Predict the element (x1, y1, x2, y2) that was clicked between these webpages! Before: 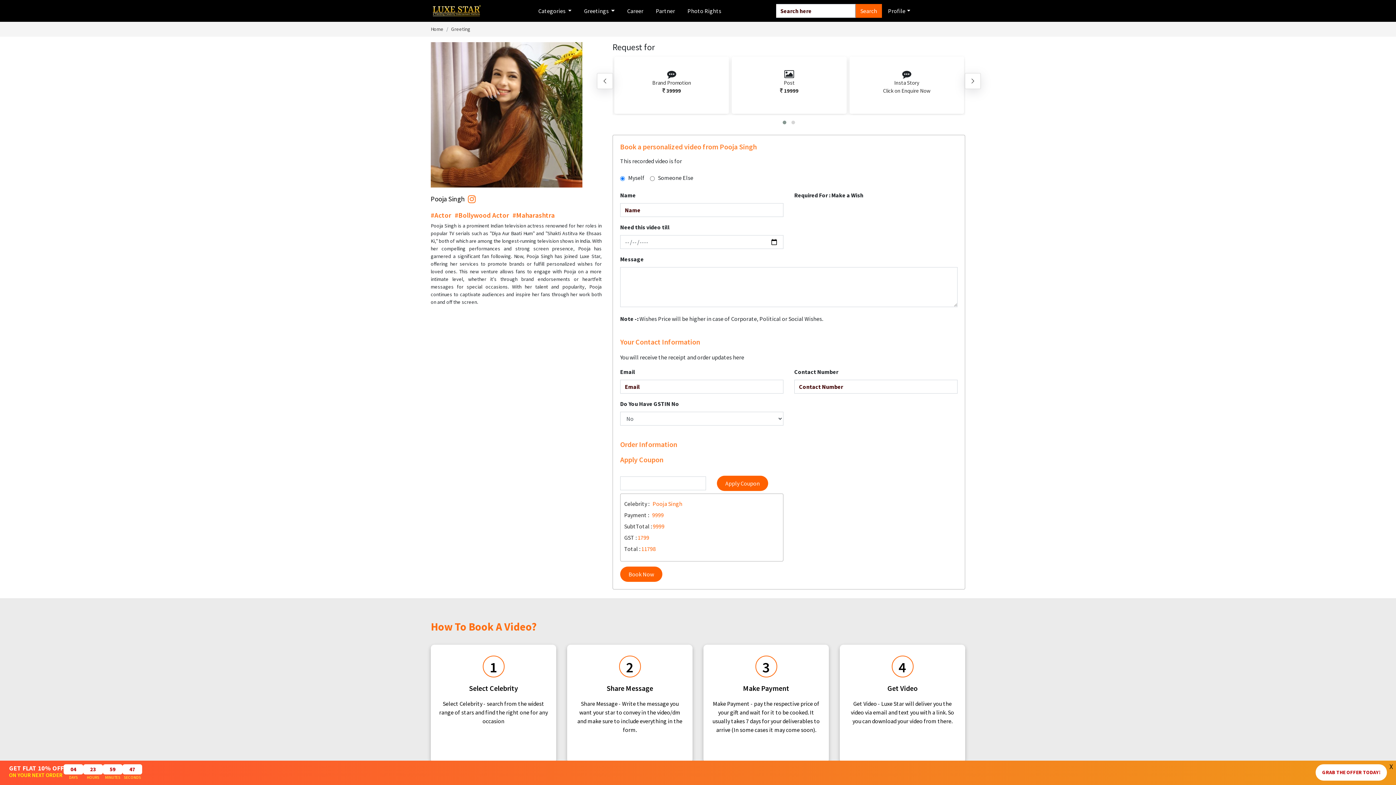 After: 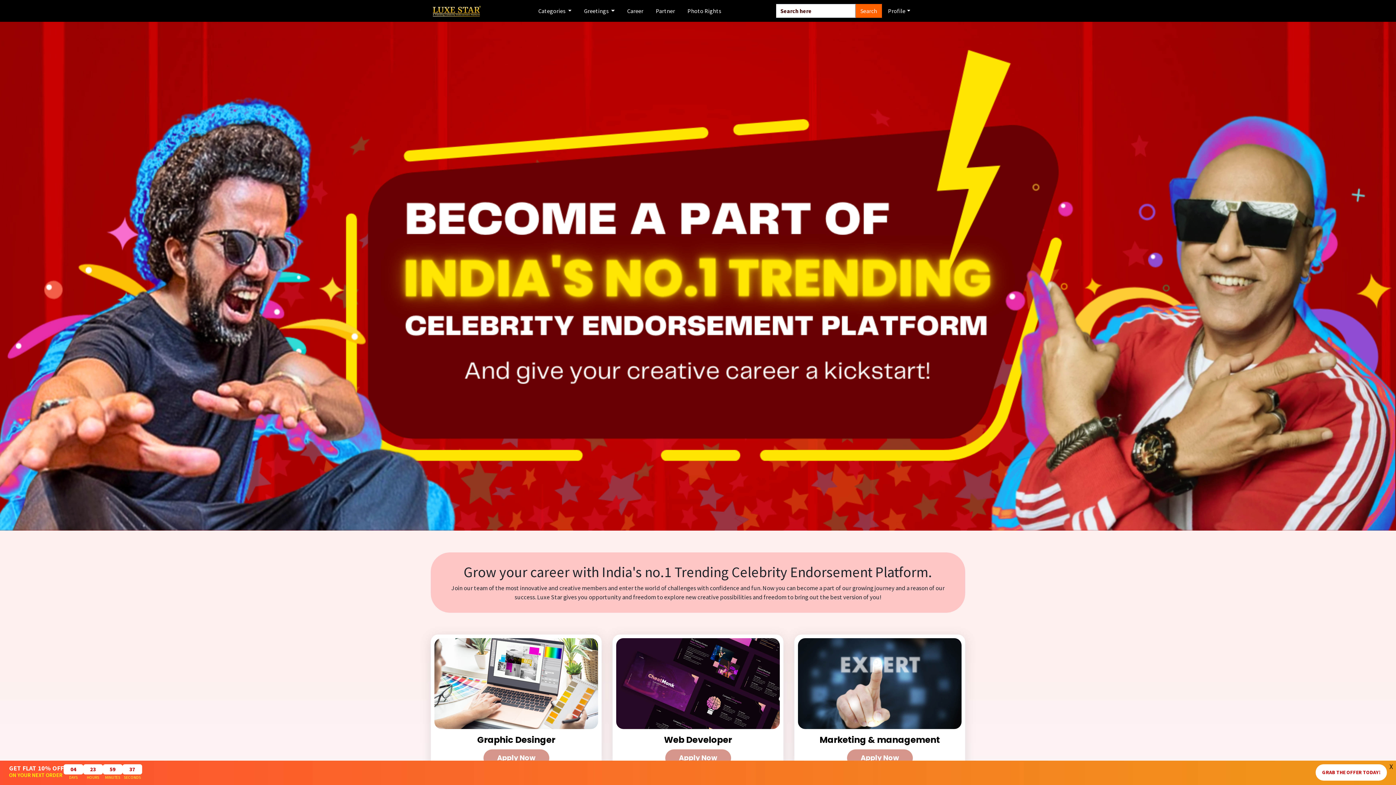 Action: bbox: (621, 2, 649, 18) label: Career